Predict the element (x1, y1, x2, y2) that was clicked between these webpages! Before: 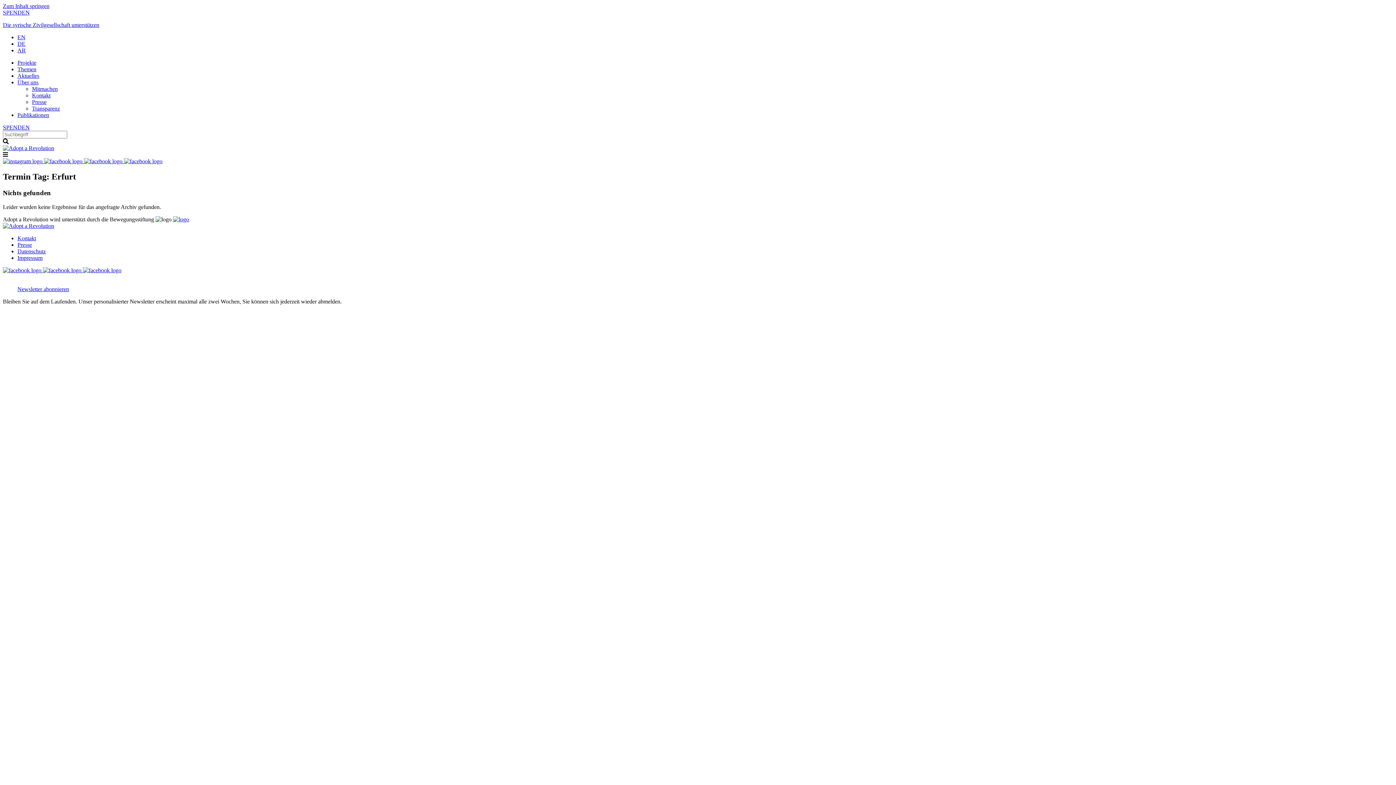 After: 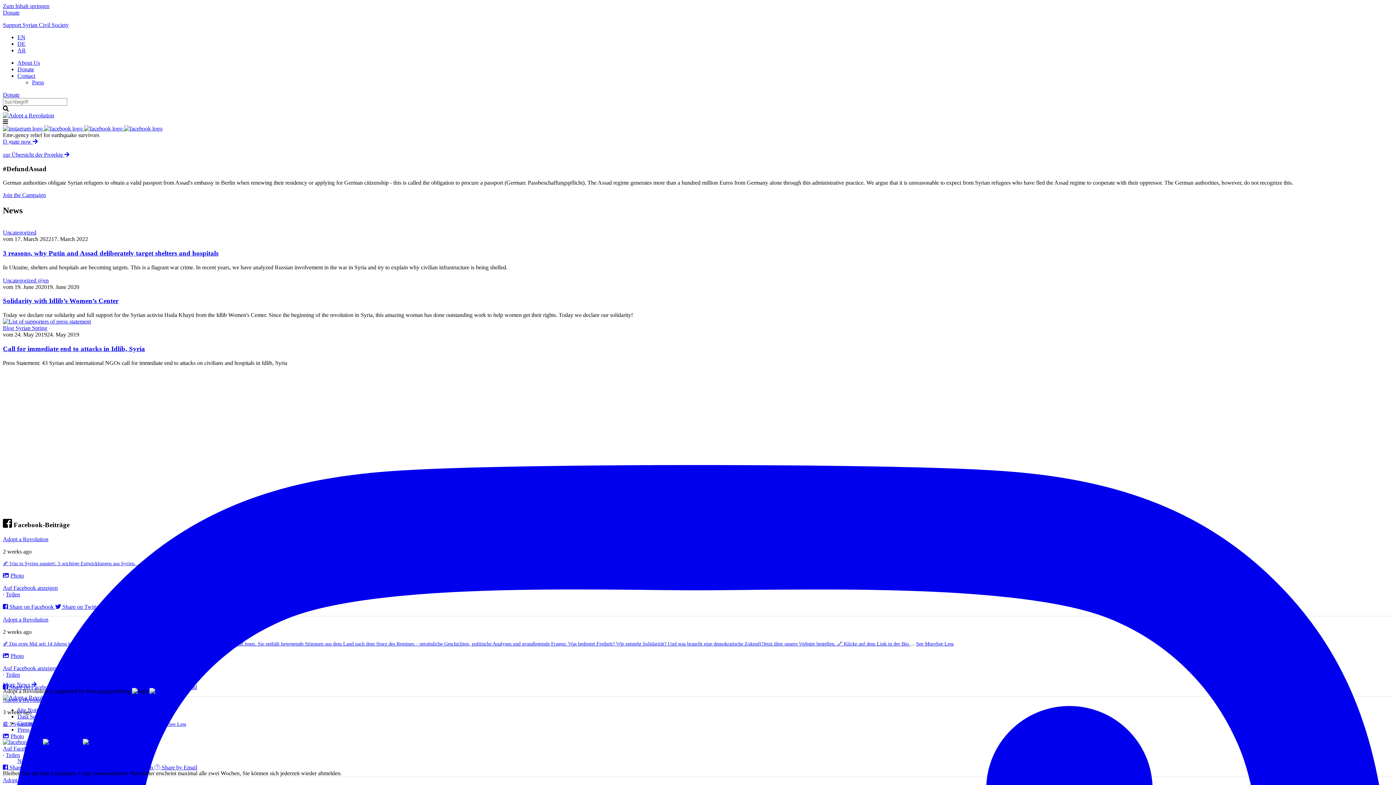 Action: bbox: (17, 34, 25, 40) label: EN